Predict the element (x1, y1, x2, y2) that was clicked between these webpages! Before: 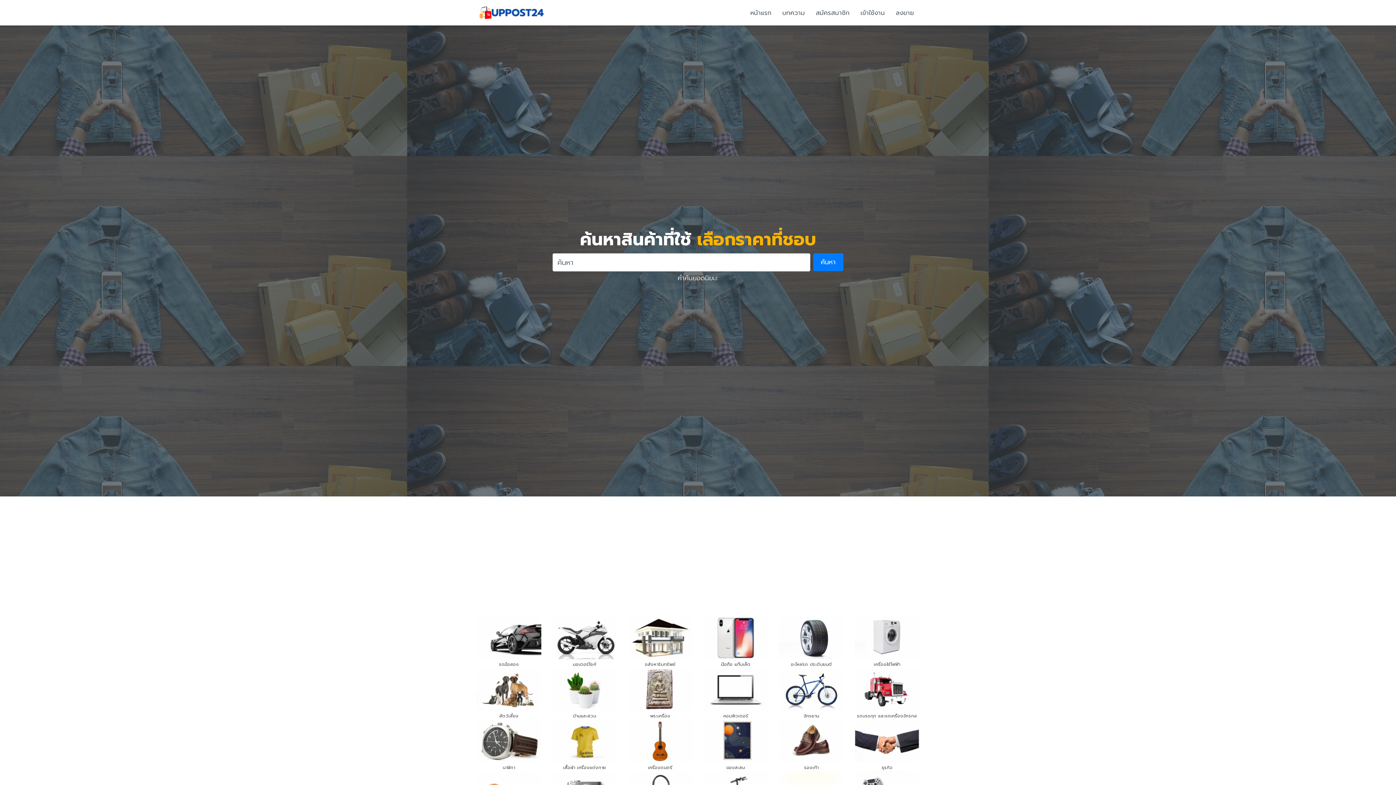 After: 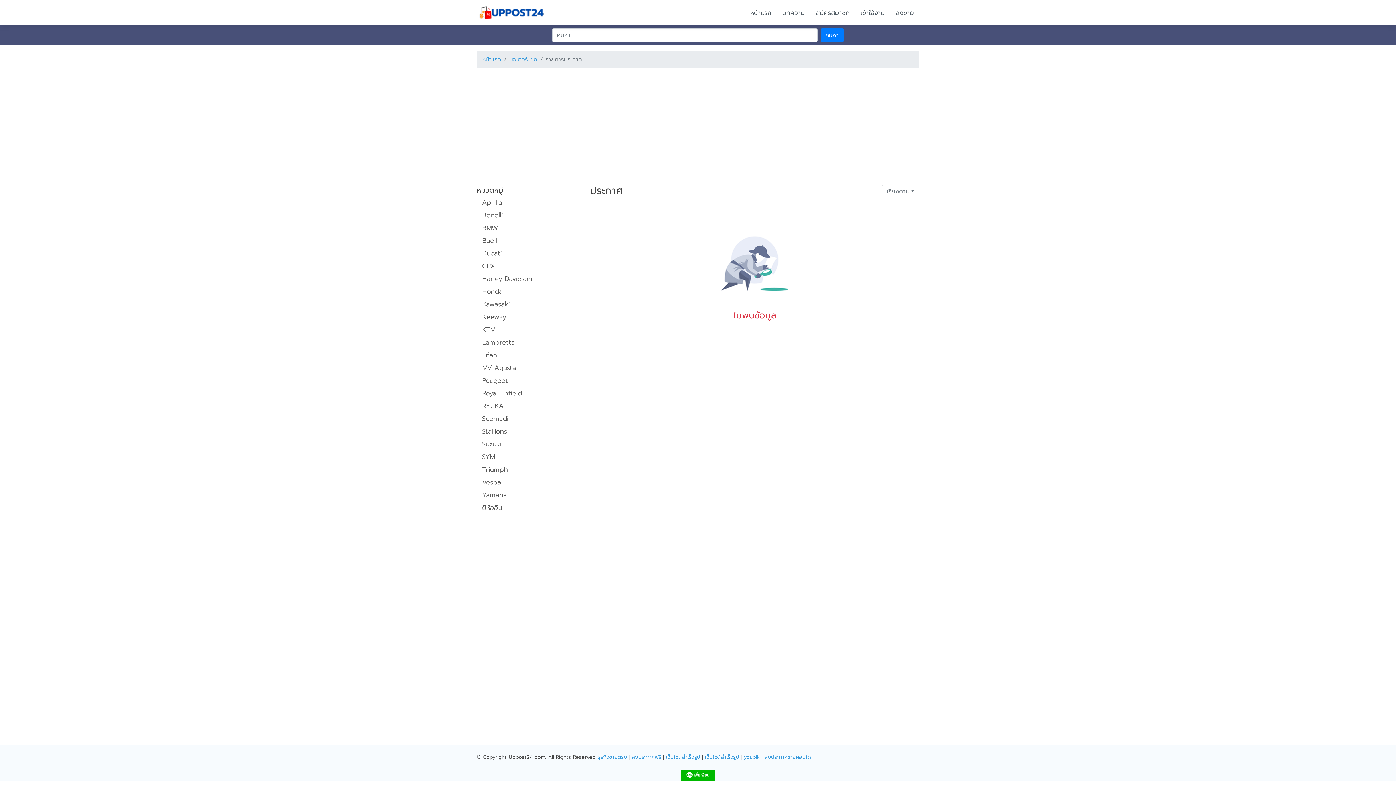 Action: label: มอเตอร์ไซค์ bbox: (552, 634, 617, 668)